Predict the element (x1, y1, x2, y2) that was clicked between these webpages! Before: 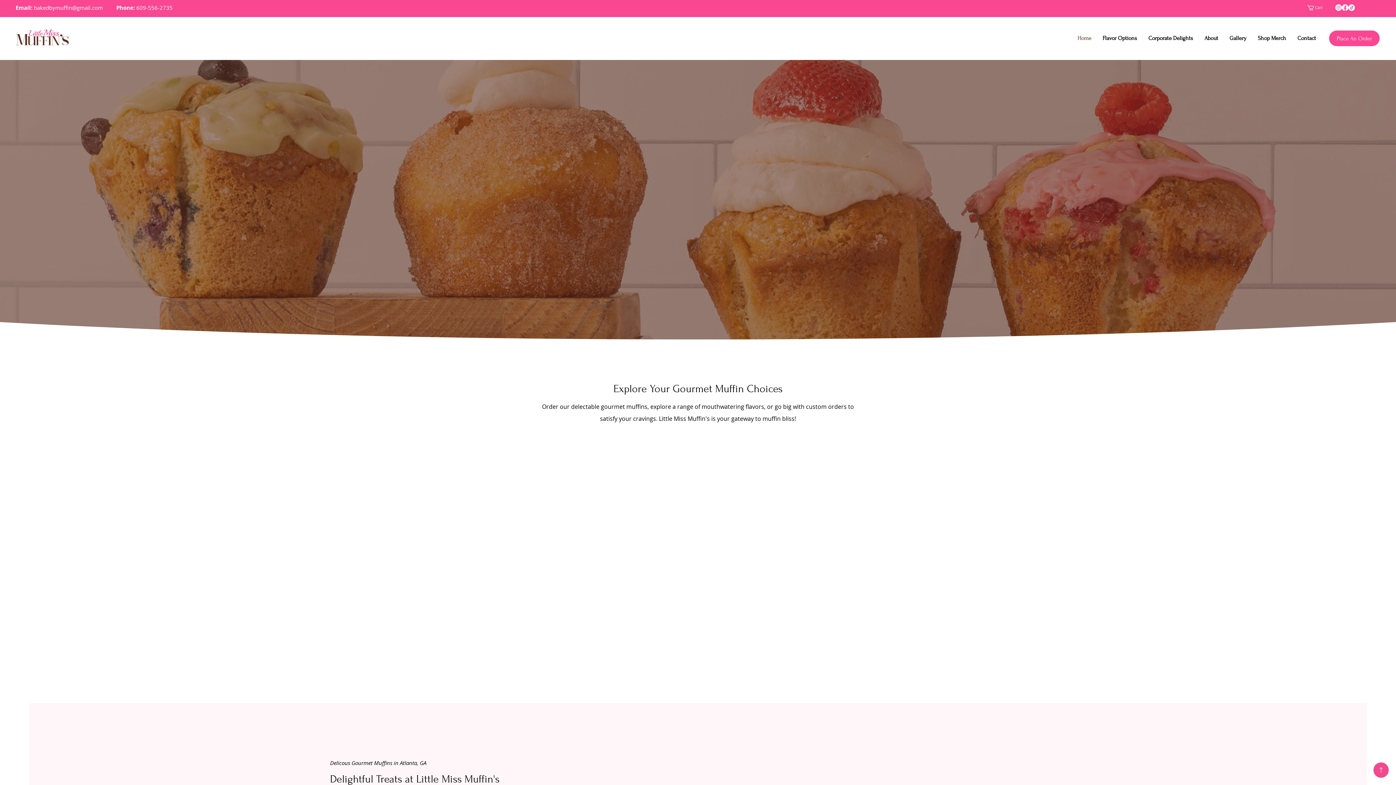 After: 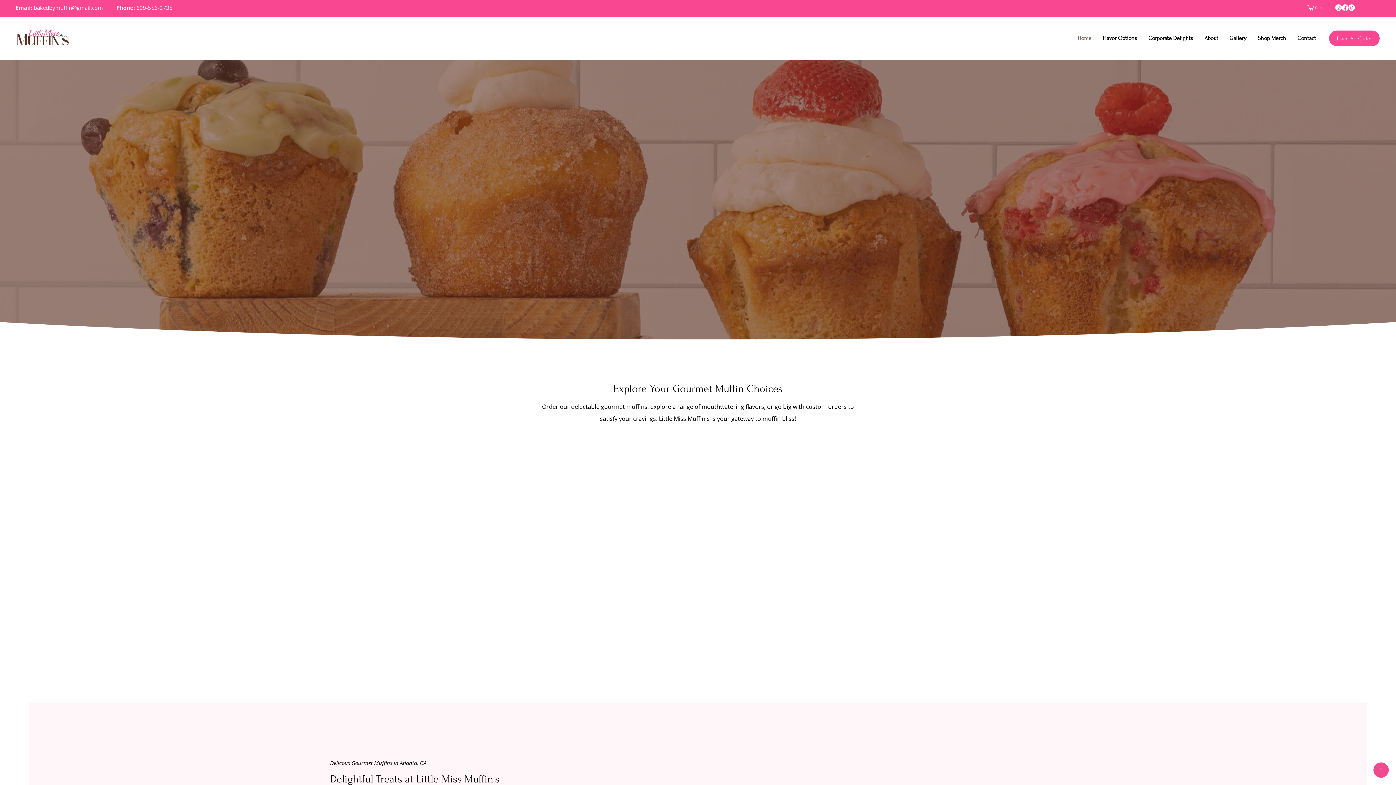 Action: bbox: (1348, 4, 1355, 10)